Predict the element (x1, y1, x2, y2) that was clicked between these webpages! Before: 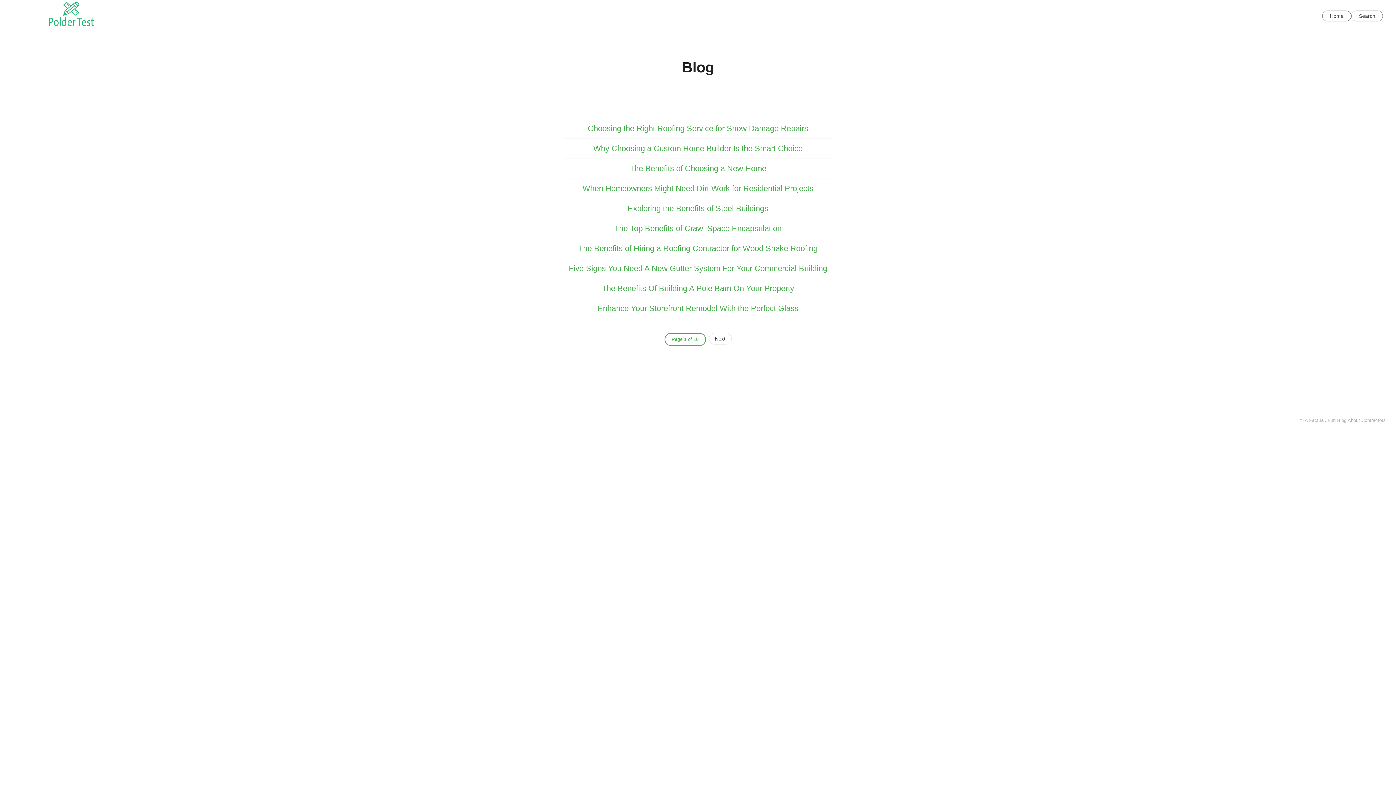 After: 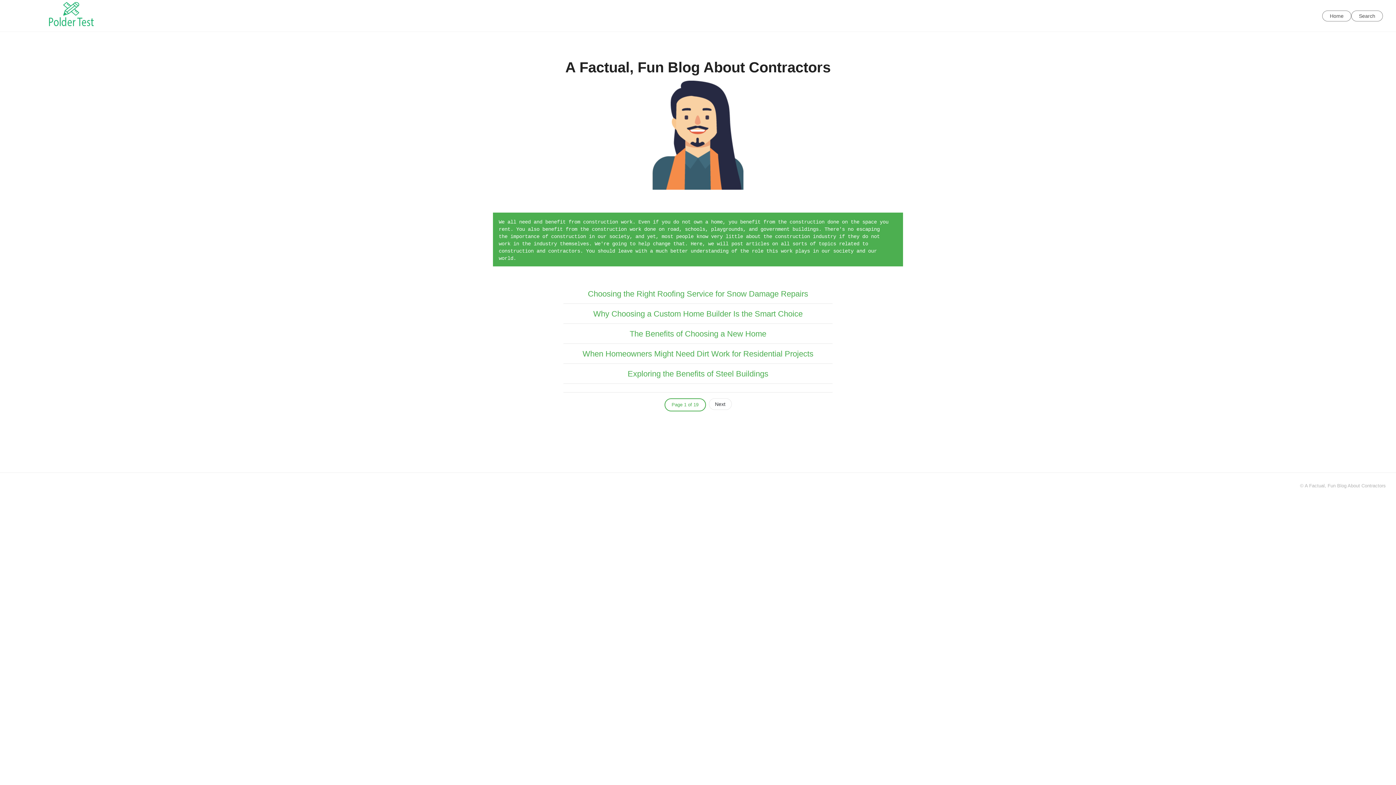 Action: bbox: (13, 23, 135, 30)